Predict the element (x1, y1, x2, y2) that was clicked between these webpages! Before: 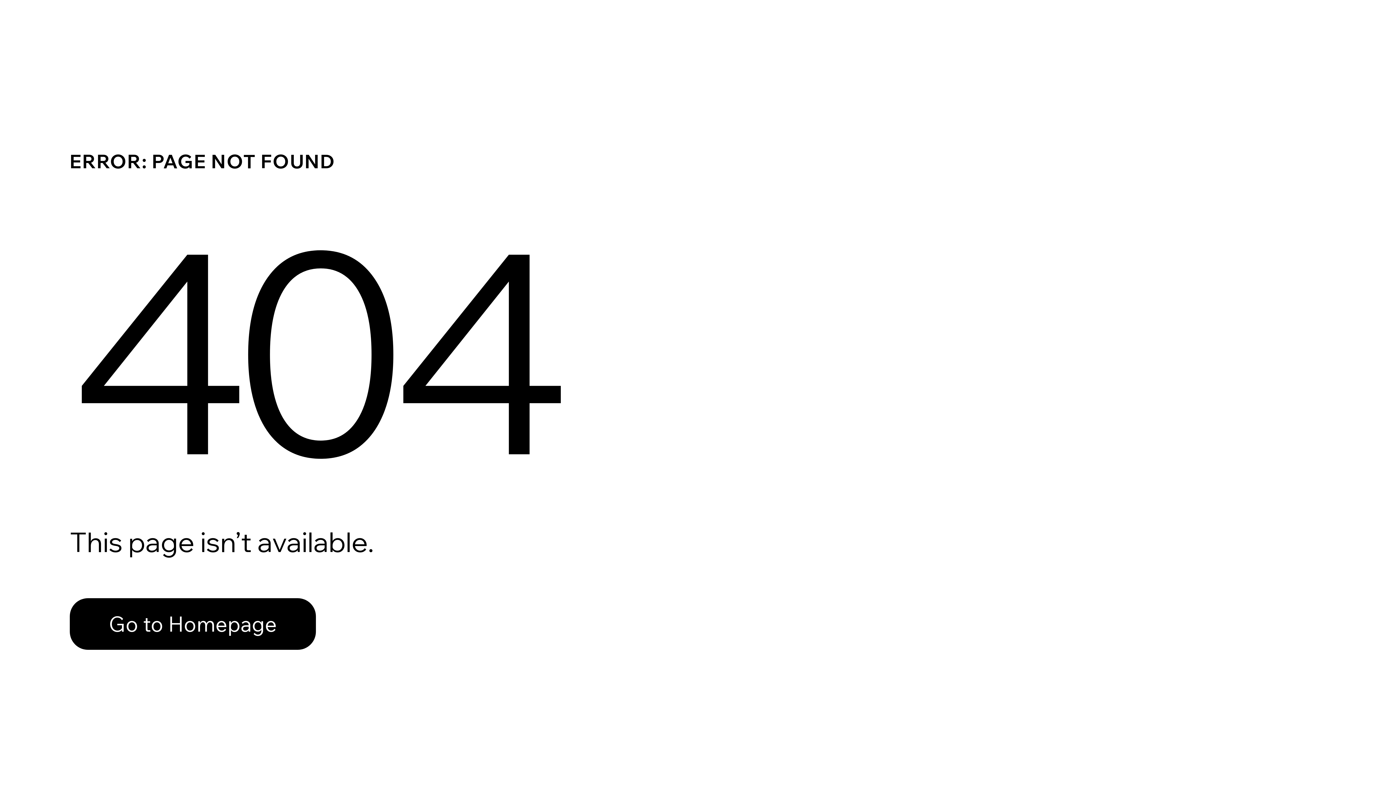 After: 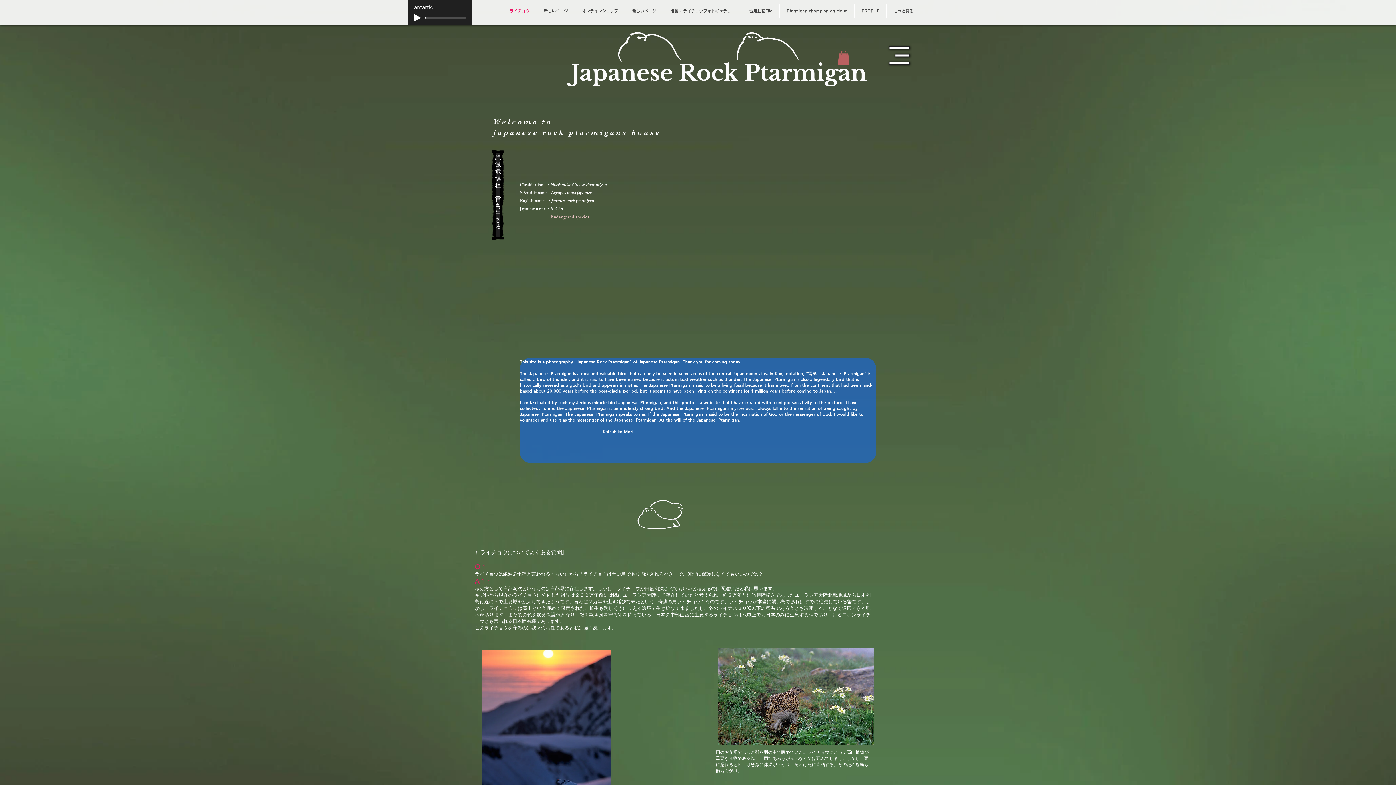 Action: label: Go to Homepage bbox: (69, 598, 316, 650)